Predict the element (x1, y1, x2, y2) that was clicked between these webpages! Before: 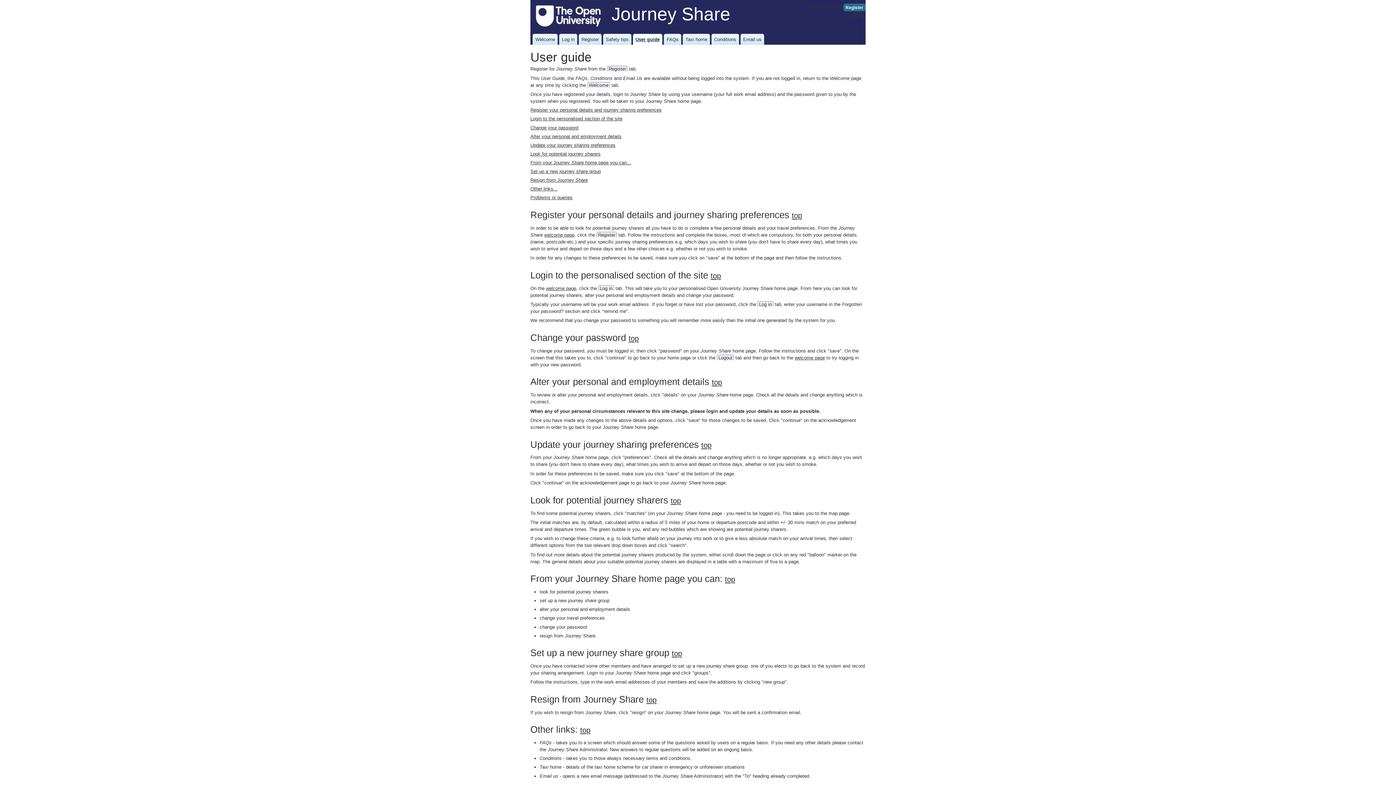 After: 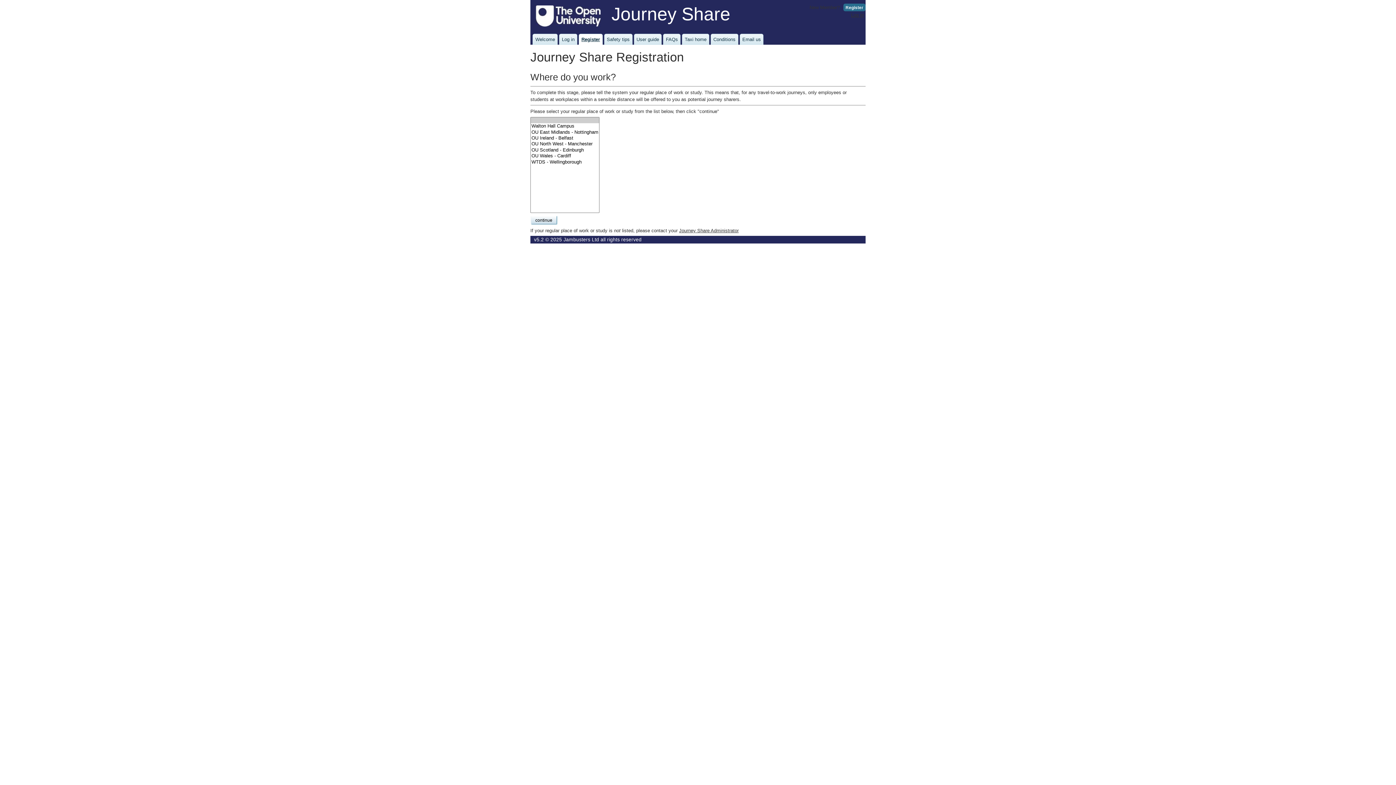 Action: bbox: (843, 3, 865, 11) label: Register